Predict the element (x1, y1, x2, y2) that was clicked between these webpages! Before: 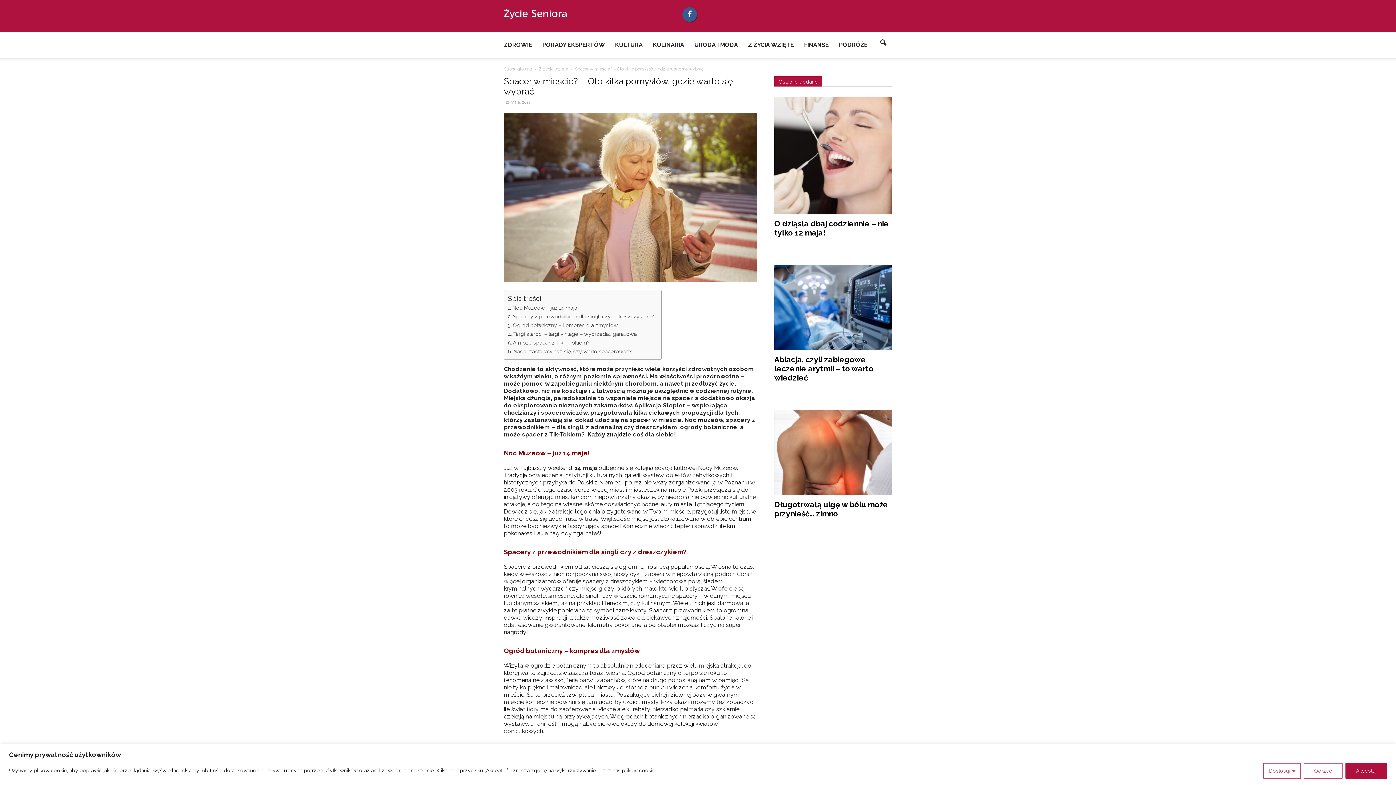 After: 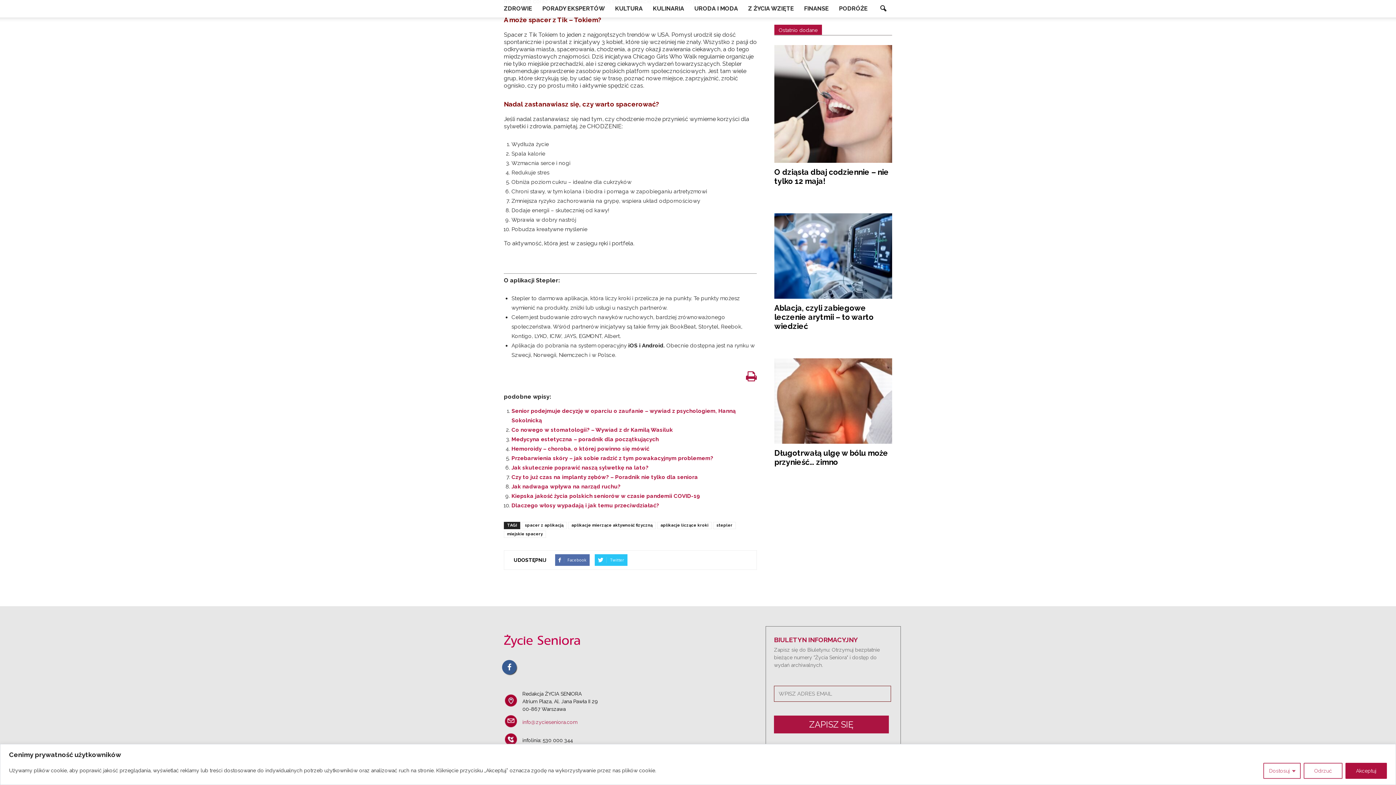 Action: bbox: (508, 338, 591, 346) label: A może spacer z Tik – Tokiem? 